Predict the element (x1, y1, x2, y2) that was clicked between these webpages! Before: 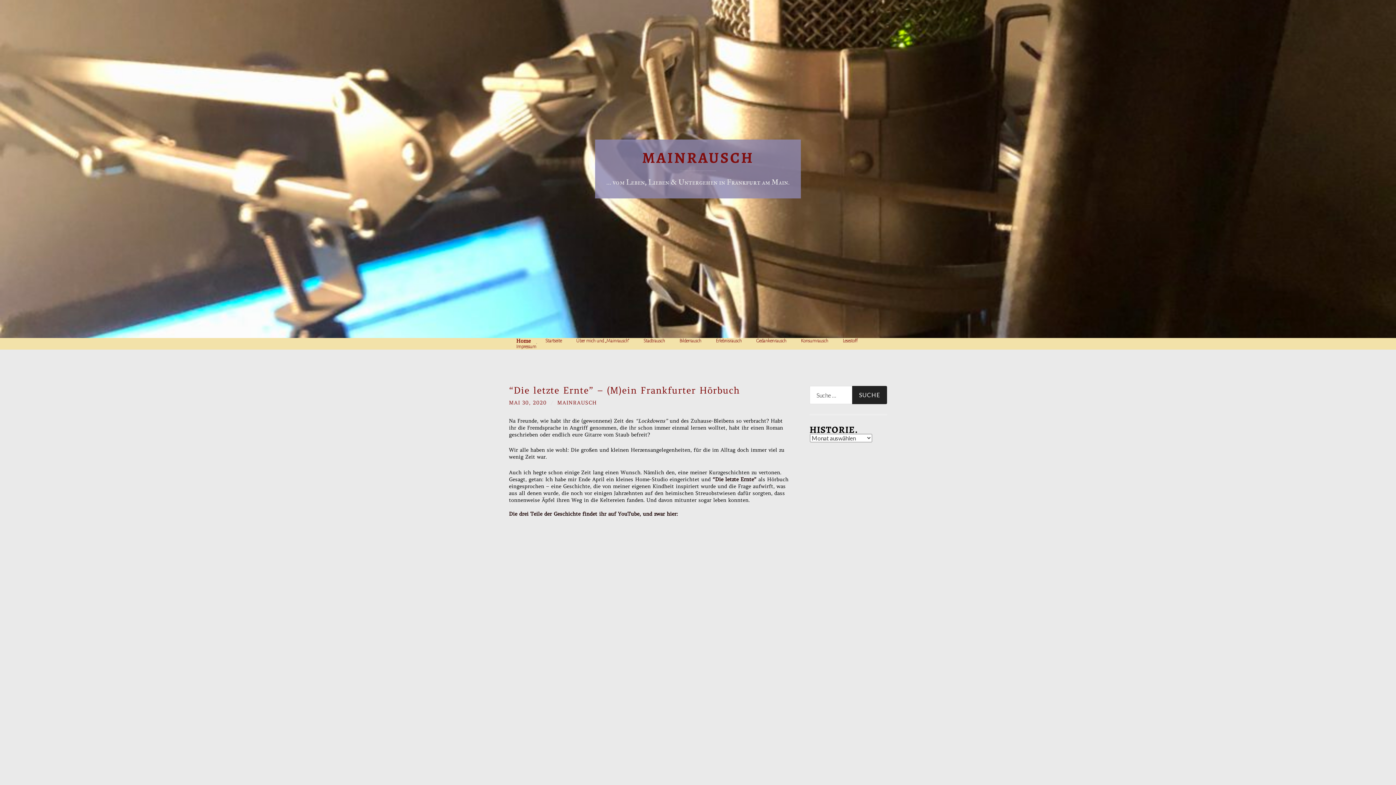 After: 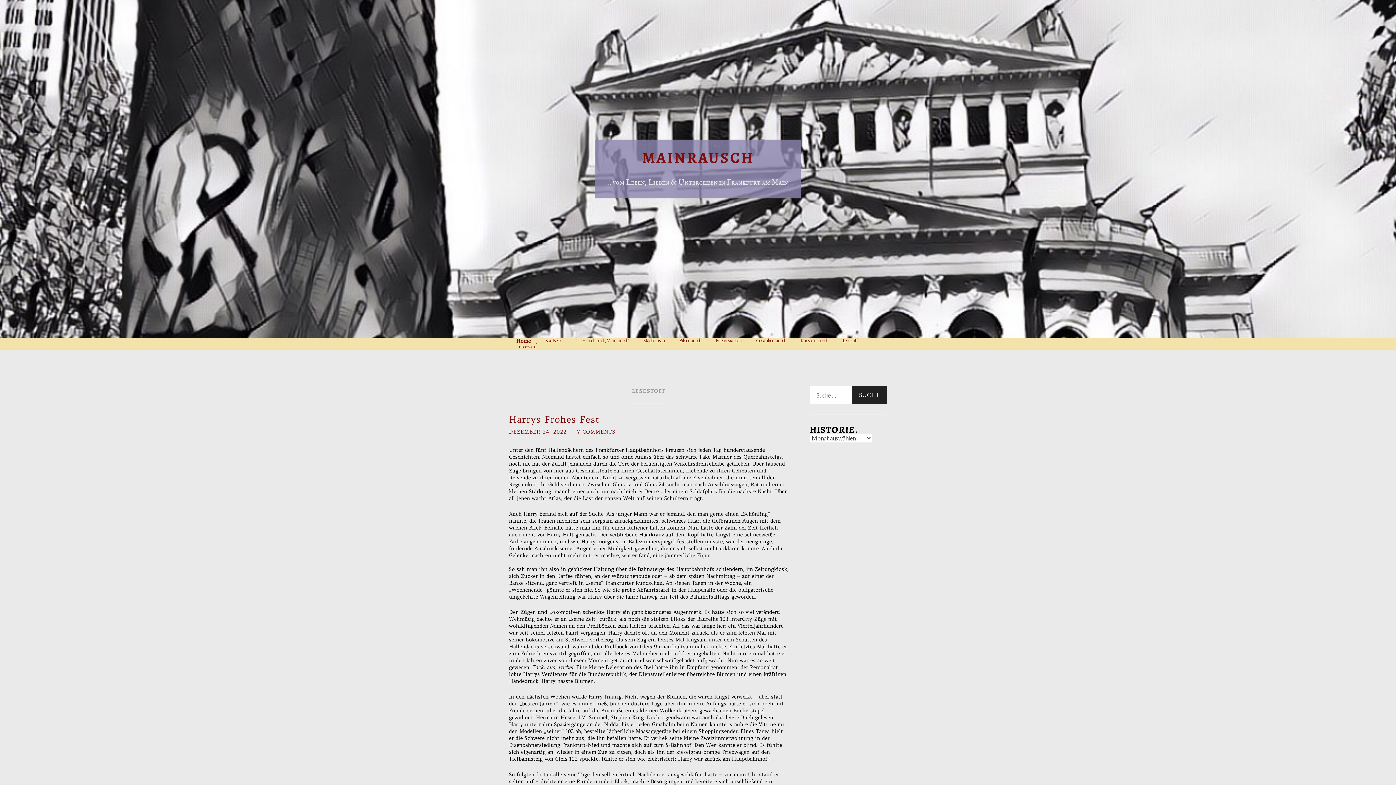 Action: label: Lesestoff bbox: (842, 338, 872, 343)